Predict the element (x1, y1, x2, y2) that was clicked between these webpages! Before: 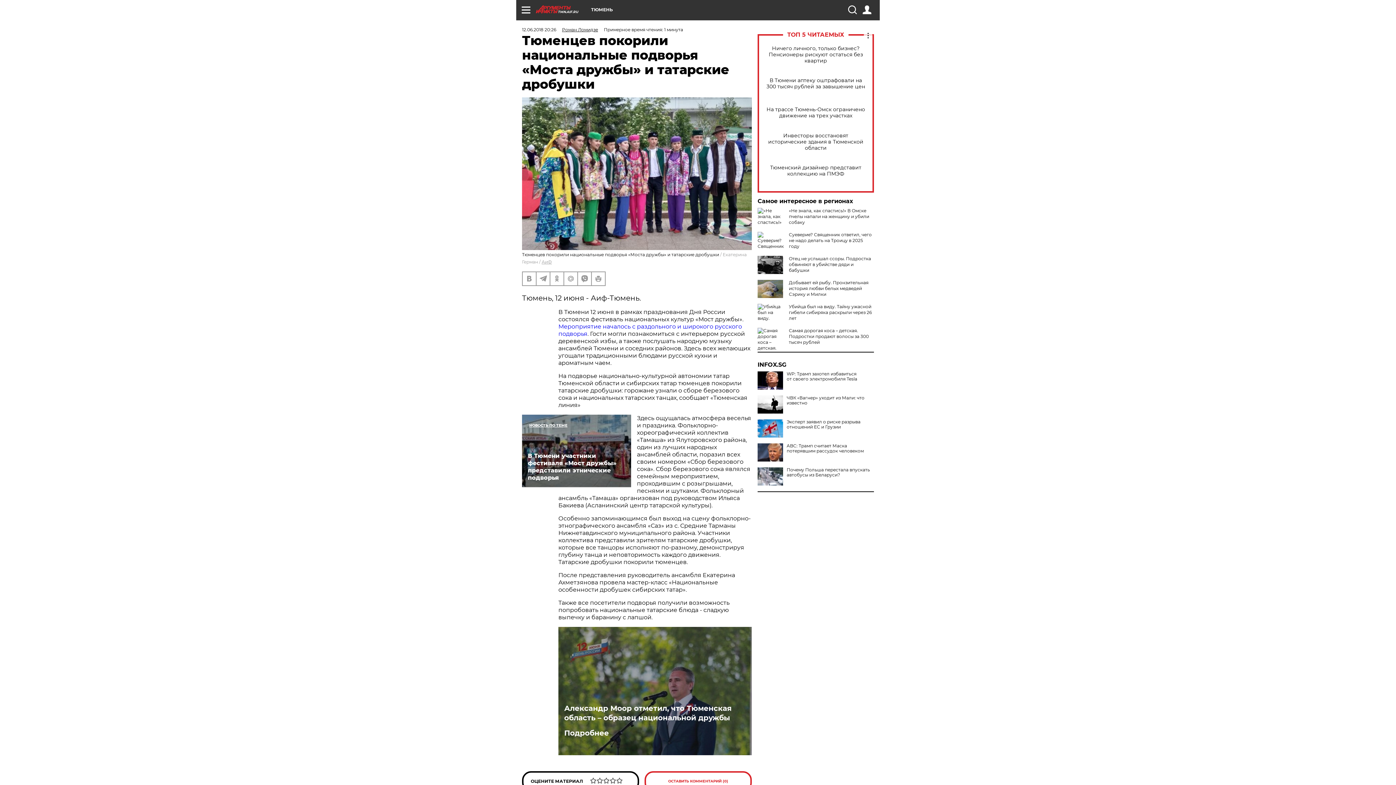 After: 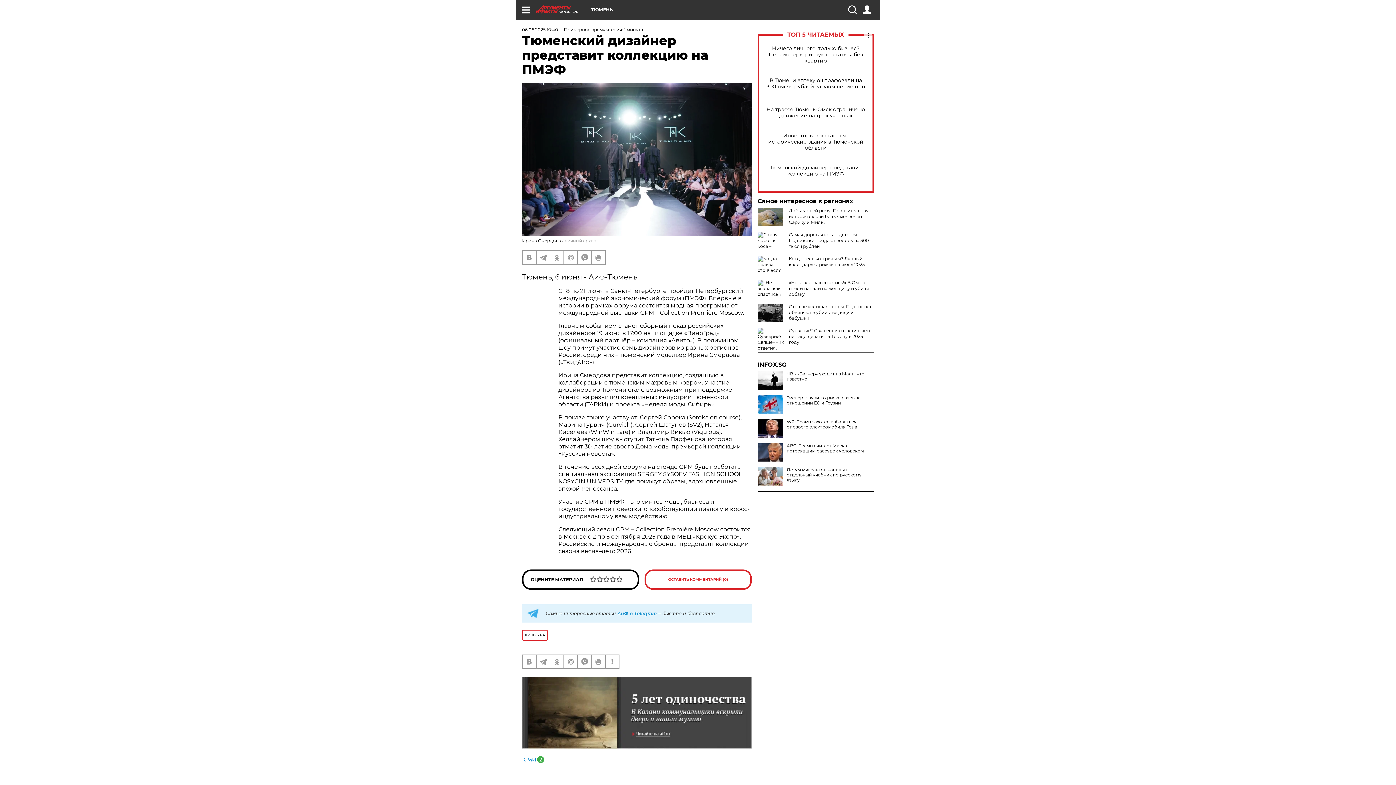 Action: label: Тюменский дизайнер представит коллекцию на ПМЭФ bbox: (765, 164, 866, 177)